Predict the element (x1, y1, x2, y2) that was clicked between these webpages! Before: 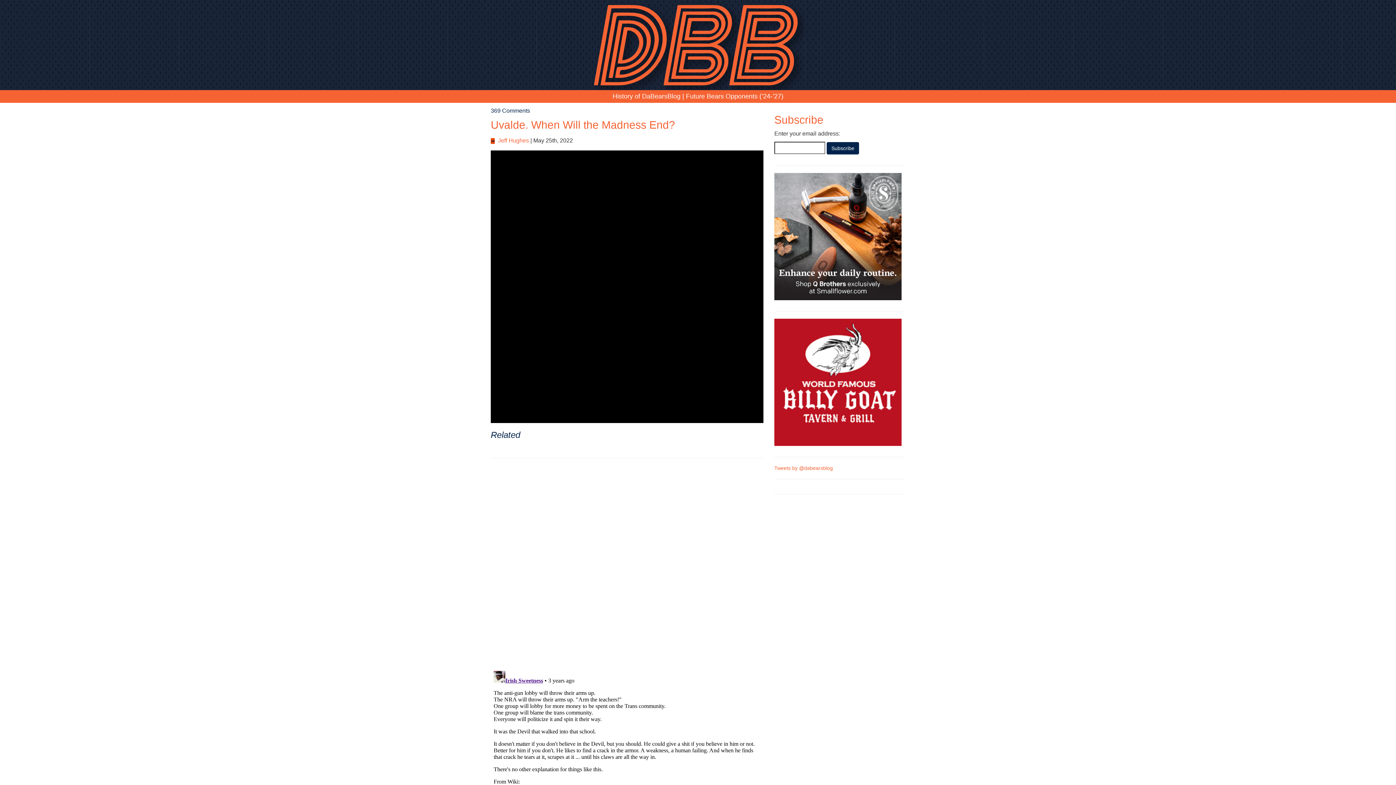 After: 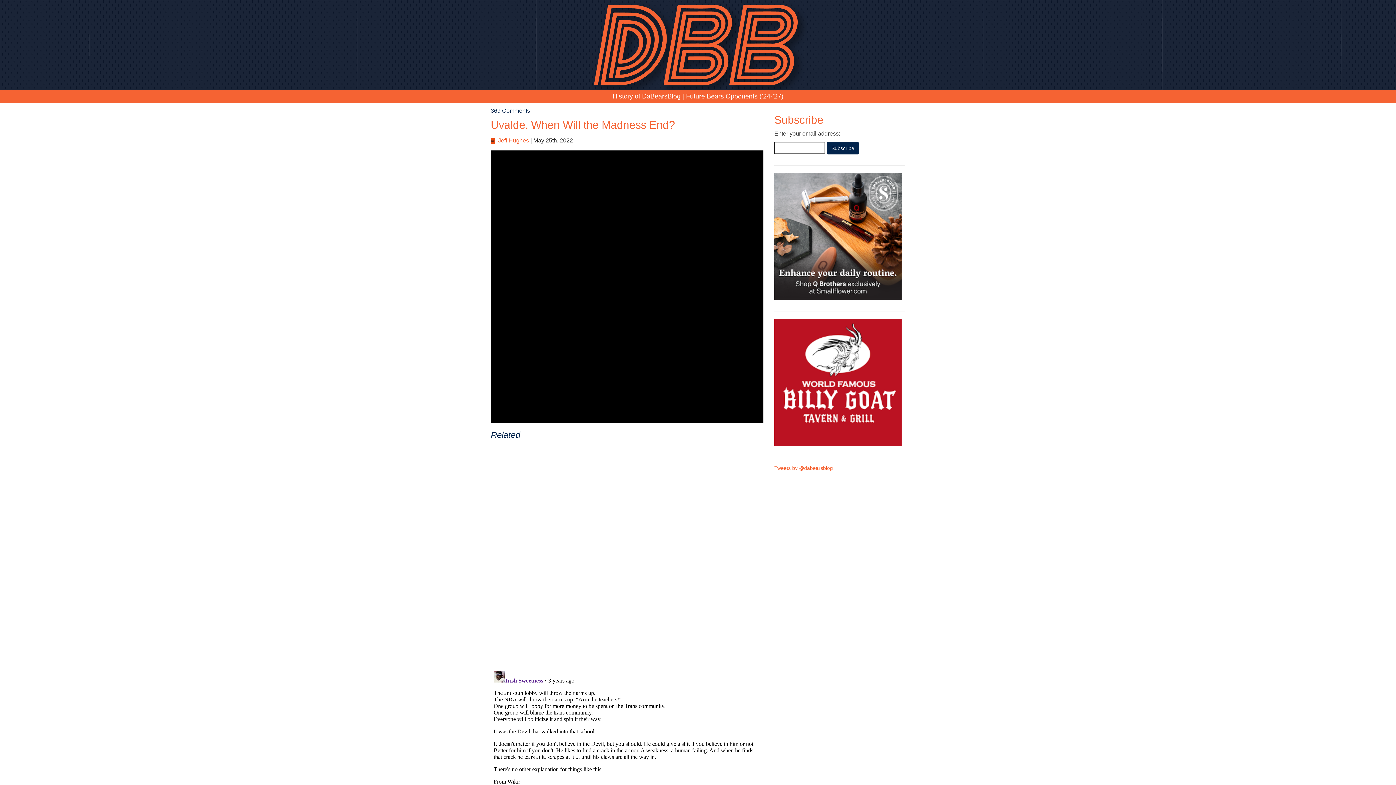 Action: label: Uvalde. When Will the Madness End? bbox: (490, 118, 675, 130)